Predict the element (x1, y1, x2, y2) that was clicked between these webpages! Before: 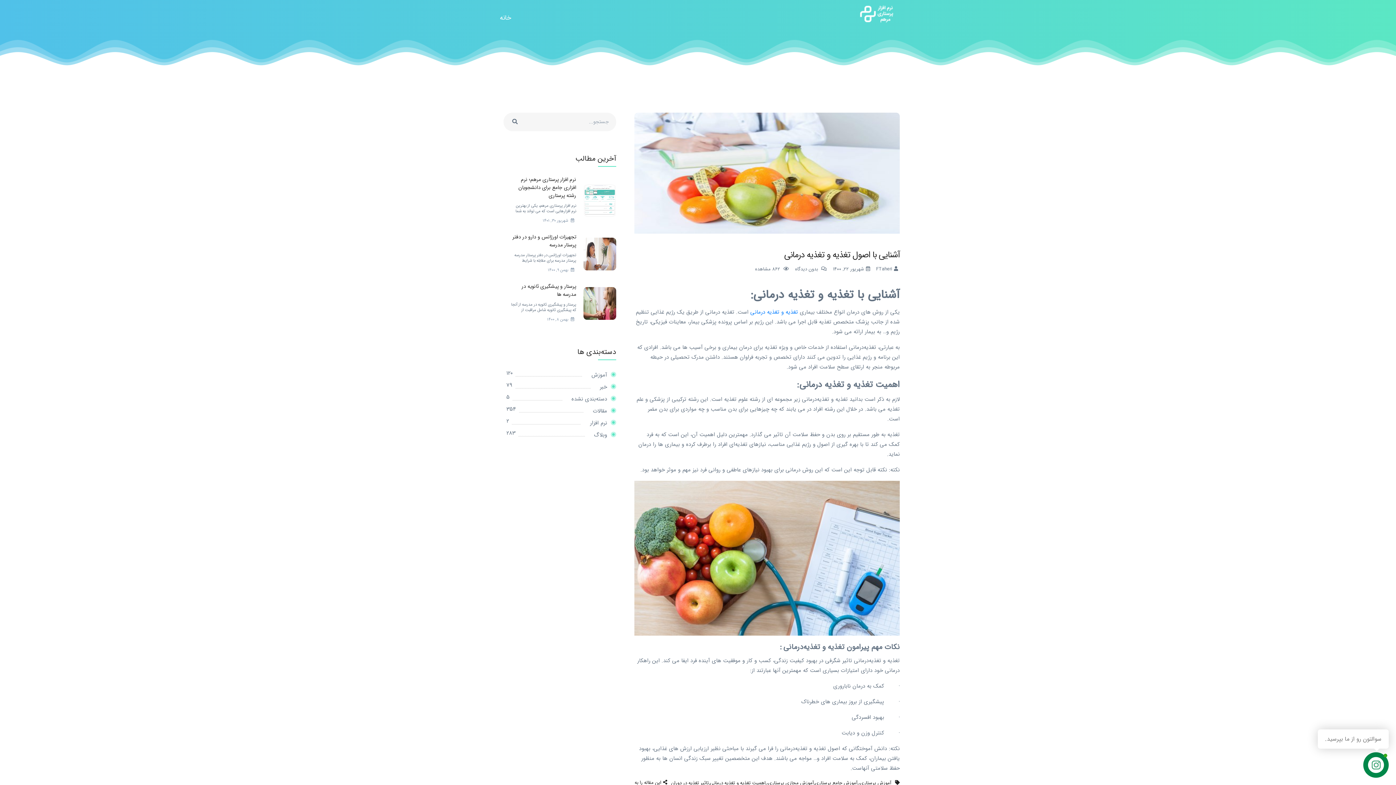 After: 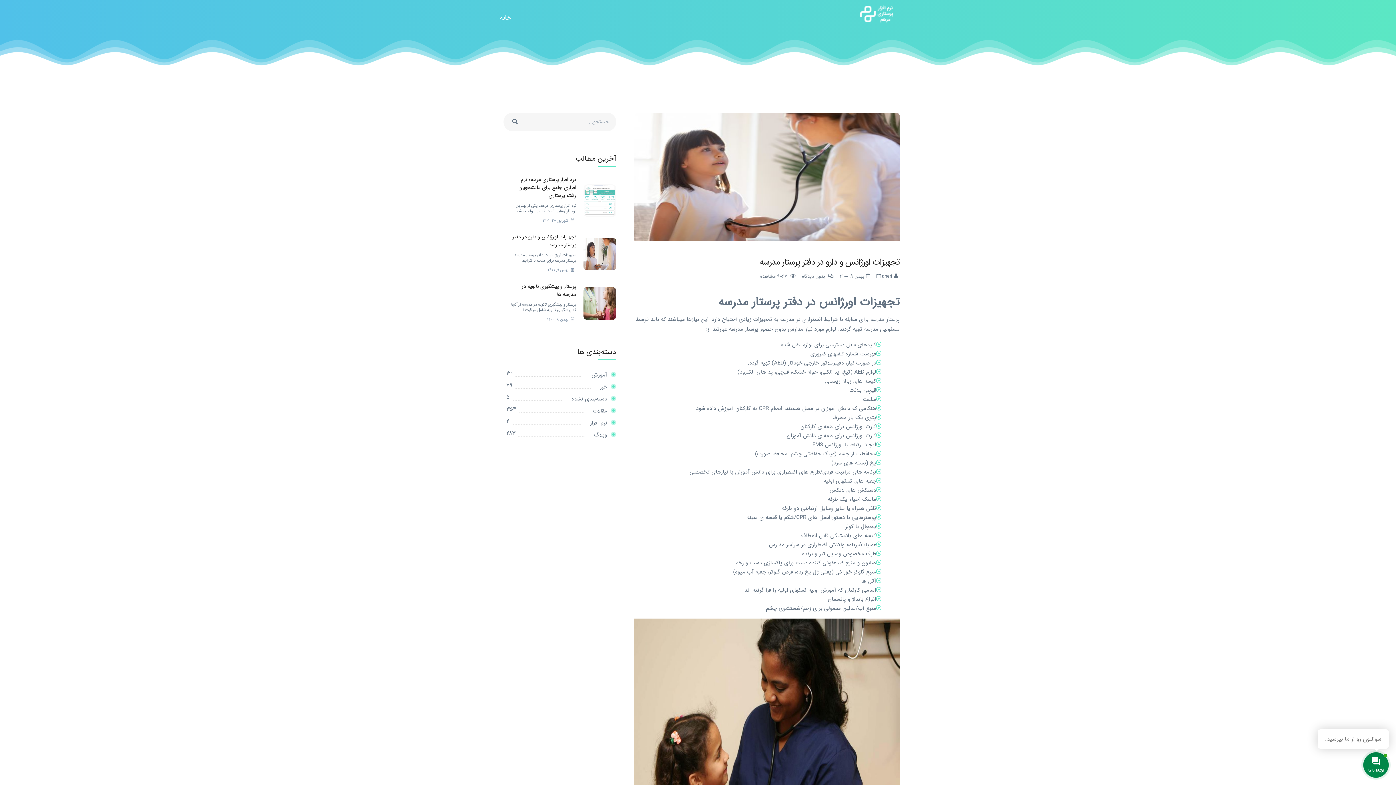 Action: bbox: (583, 237, 616, 270)